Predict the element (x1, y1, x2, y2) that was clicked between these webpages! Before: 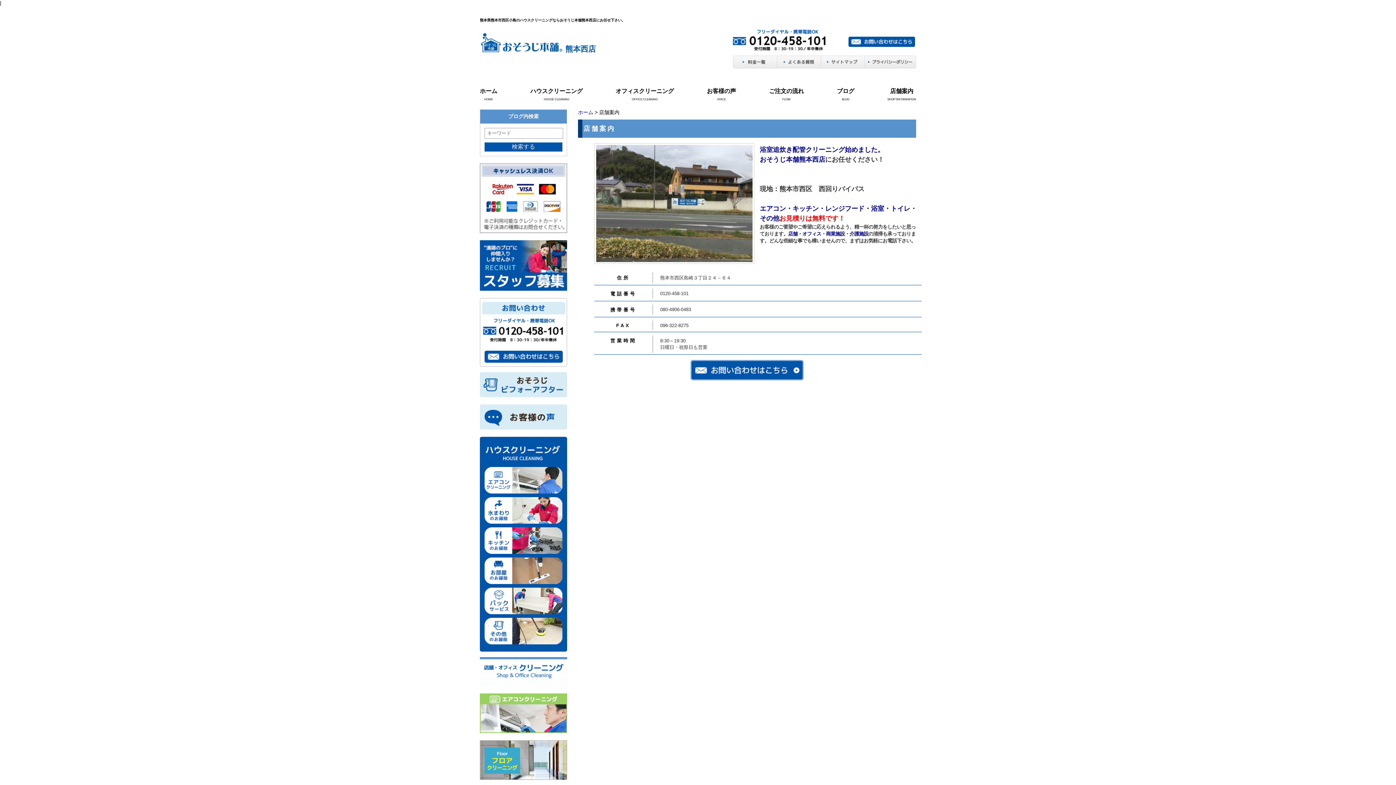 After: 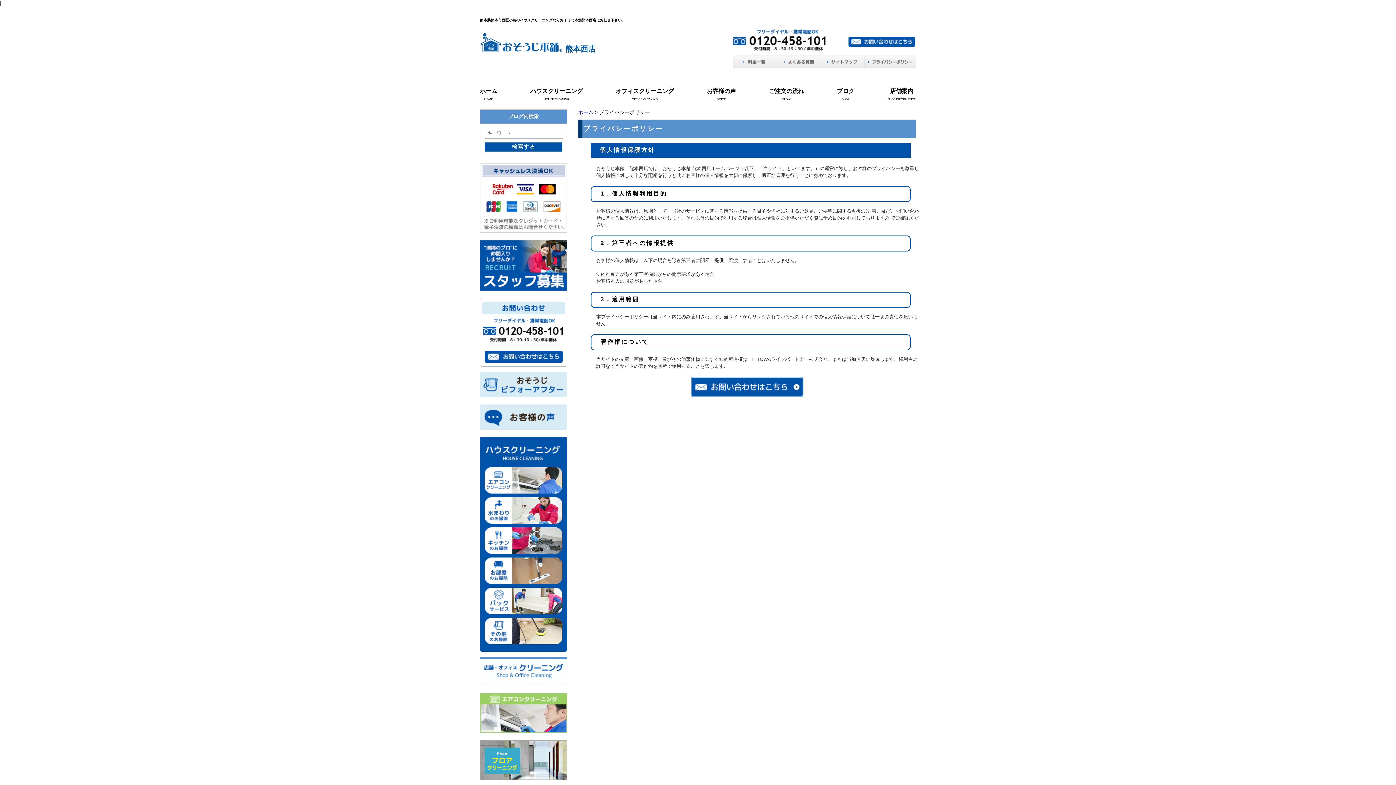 Action: bbox: (865, 62, 916, 68)